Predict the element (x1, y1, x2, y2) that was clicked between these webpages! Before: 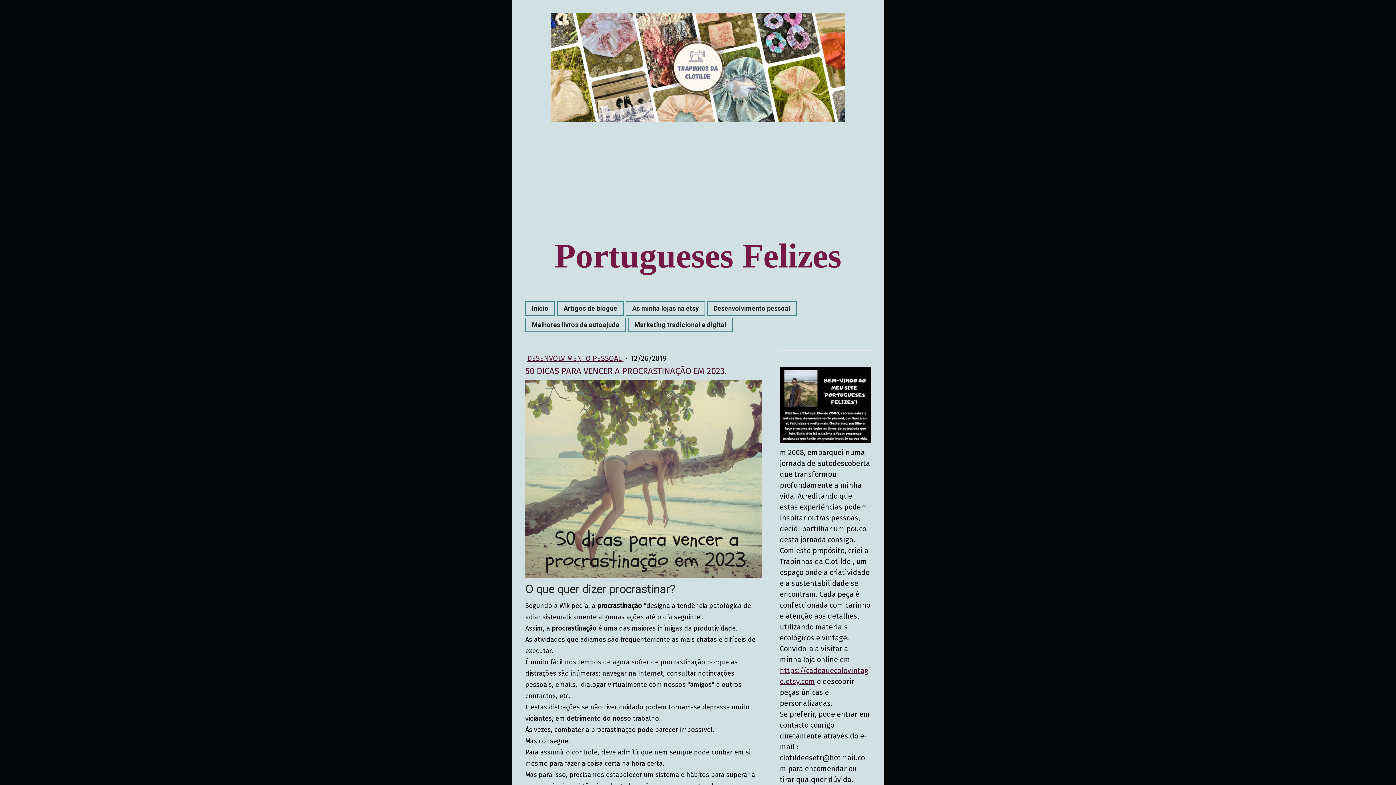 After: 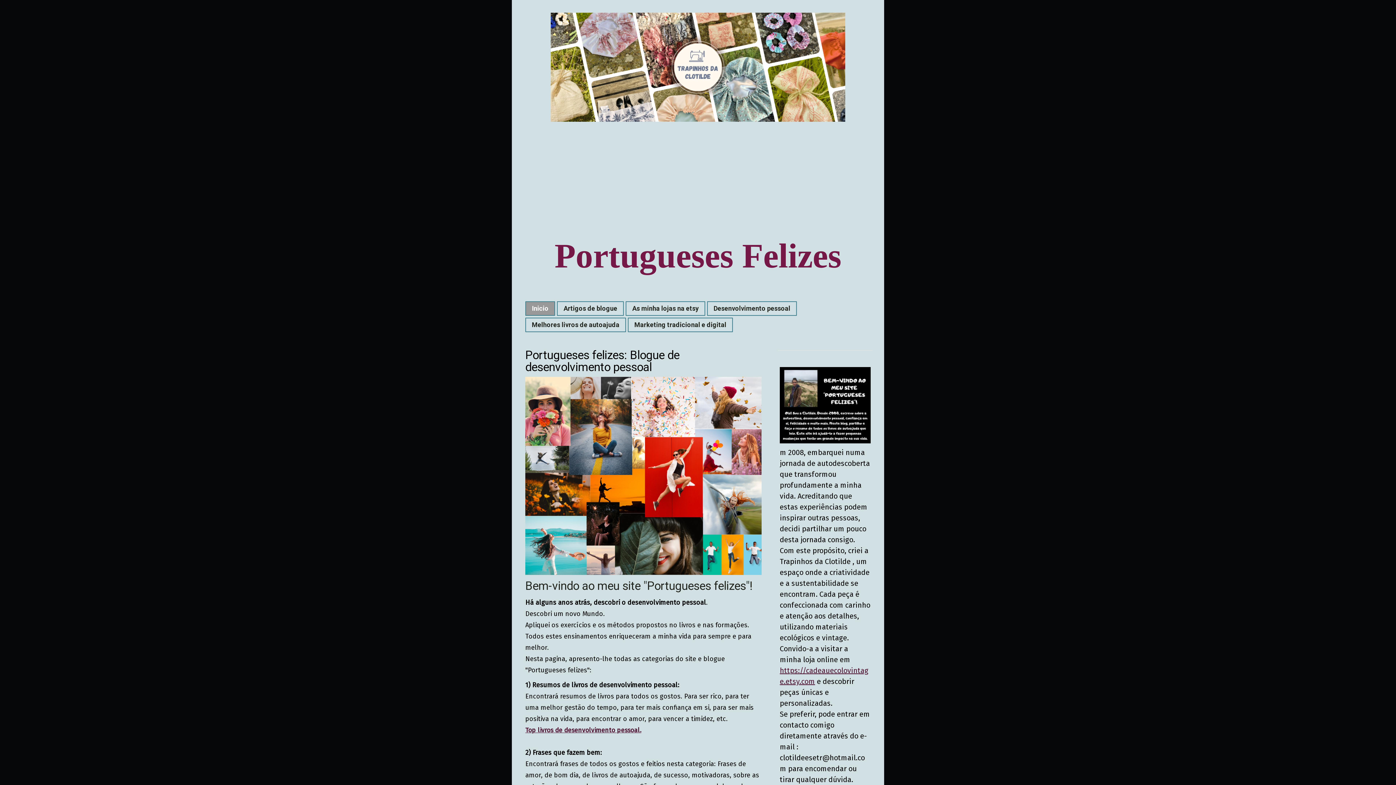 Action: label: Portugueses Felizes bbox: (525, 238, 870, 274)